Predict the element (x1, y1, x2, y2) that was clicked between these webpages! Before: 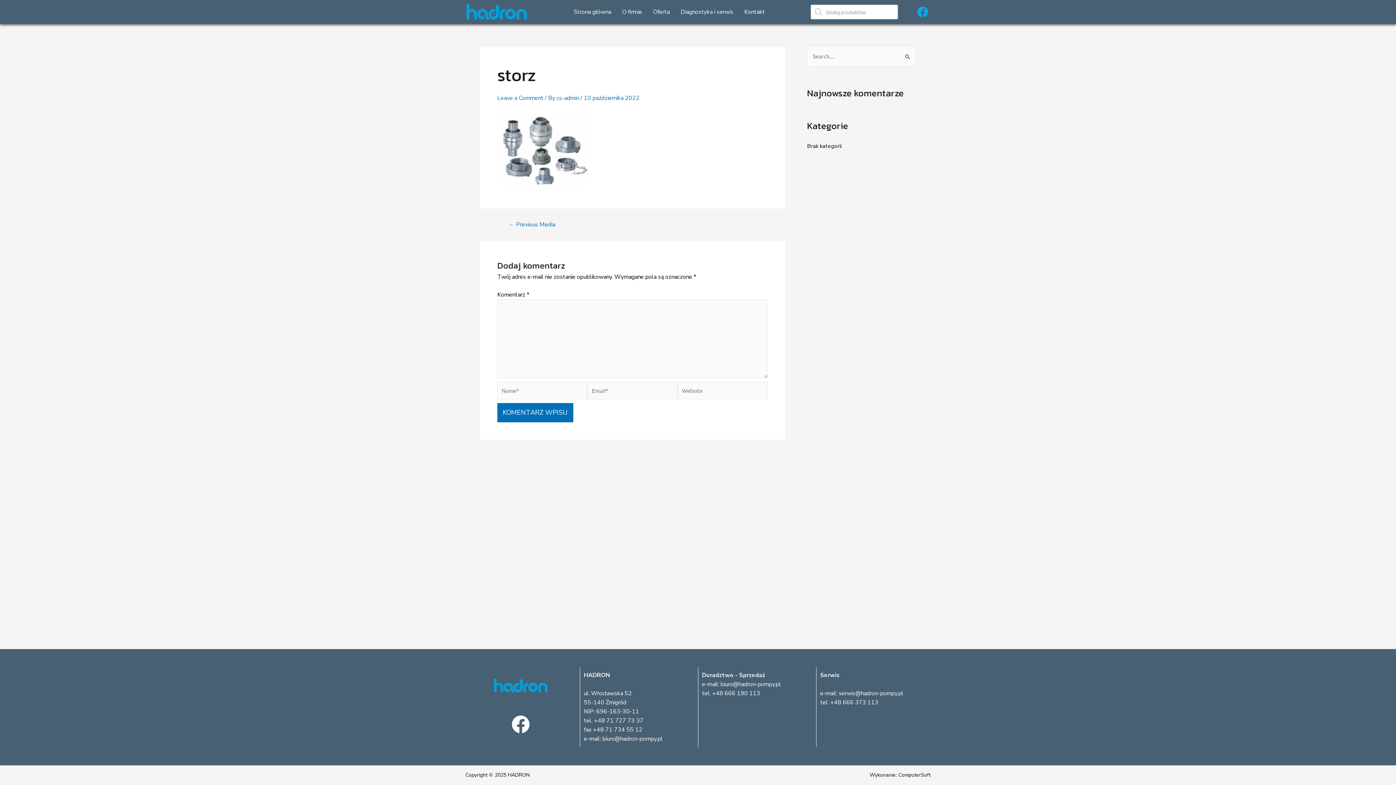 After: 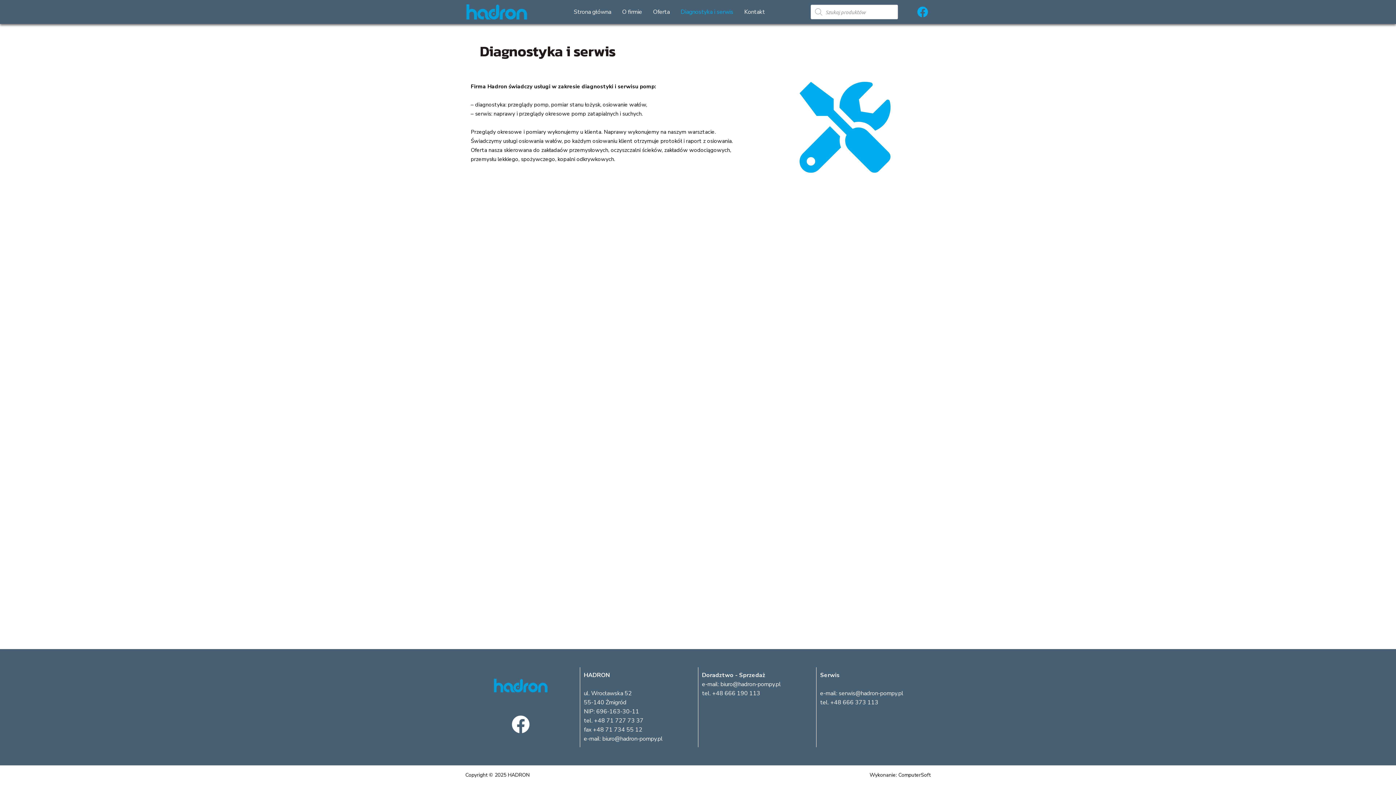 Action: label: Diagnostyka i serwis bbox: (673, 3, 740, 20)